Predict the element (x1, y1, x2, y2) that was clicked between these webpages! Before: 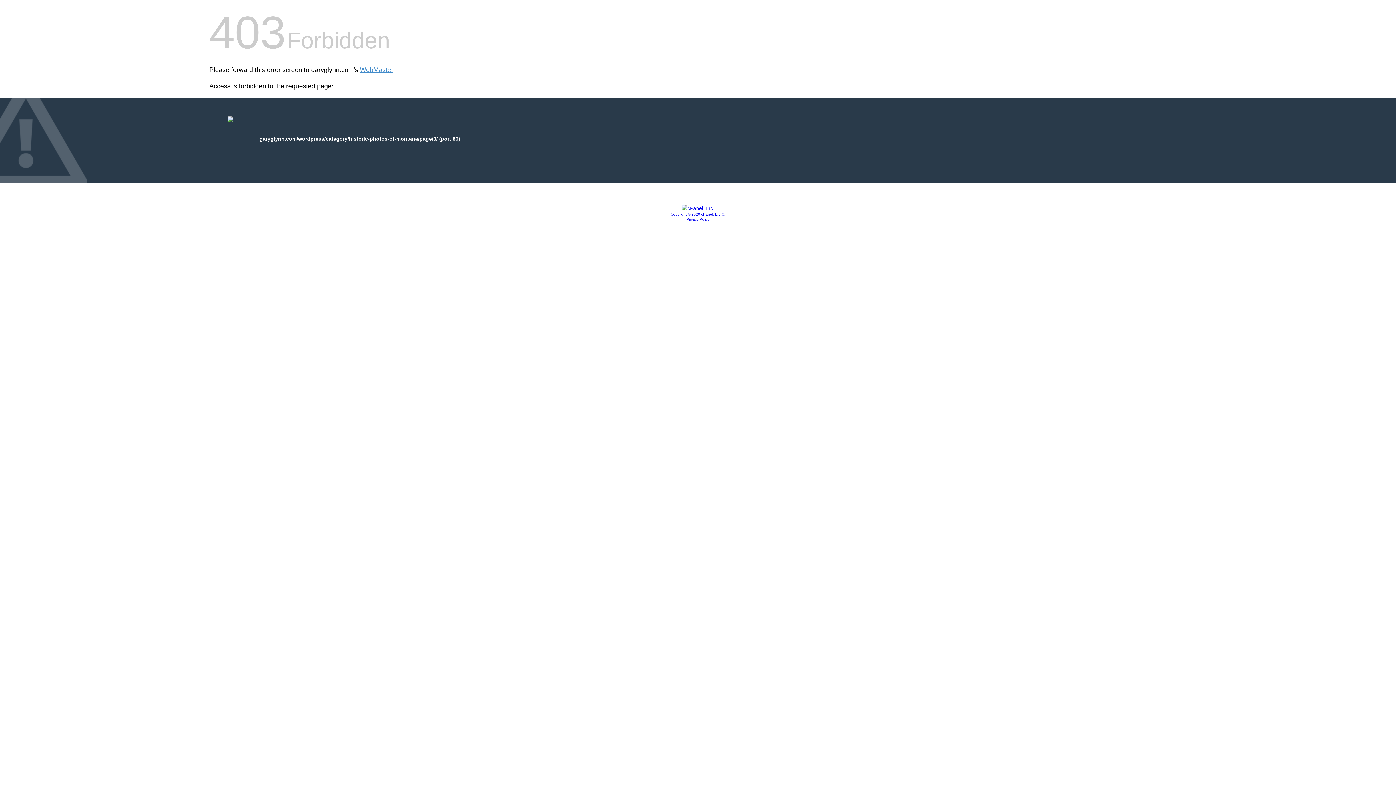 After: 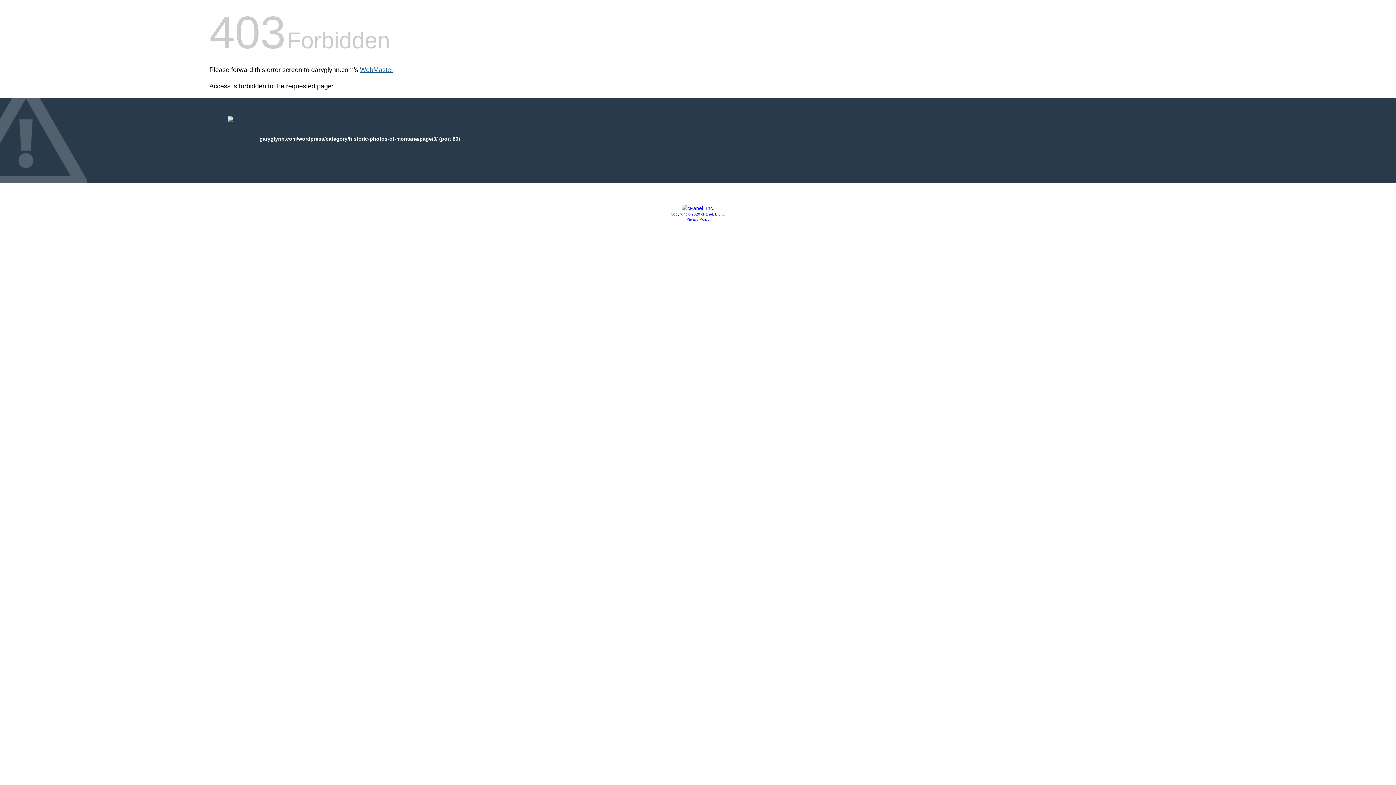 Action: label: WebMaster bbox: (360, 66, 393, 73)